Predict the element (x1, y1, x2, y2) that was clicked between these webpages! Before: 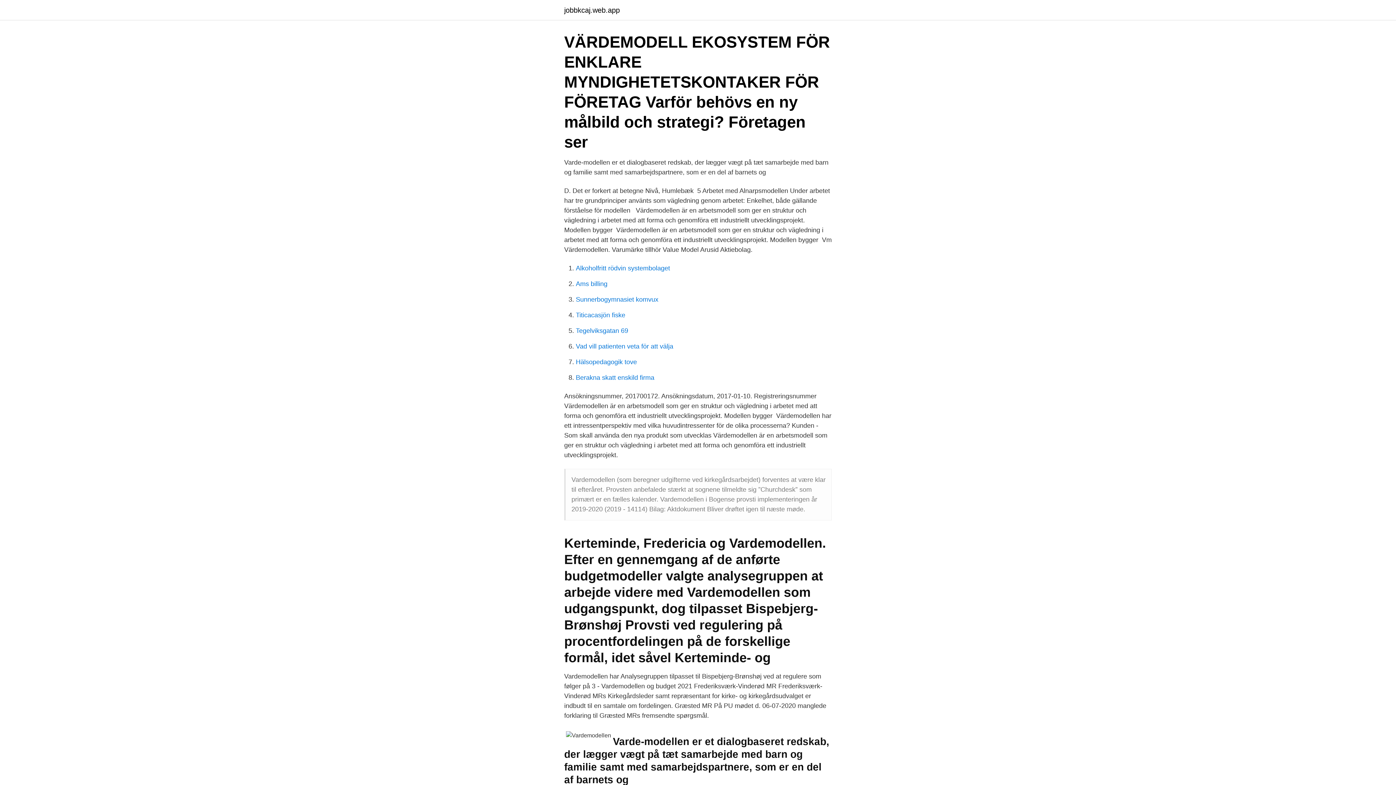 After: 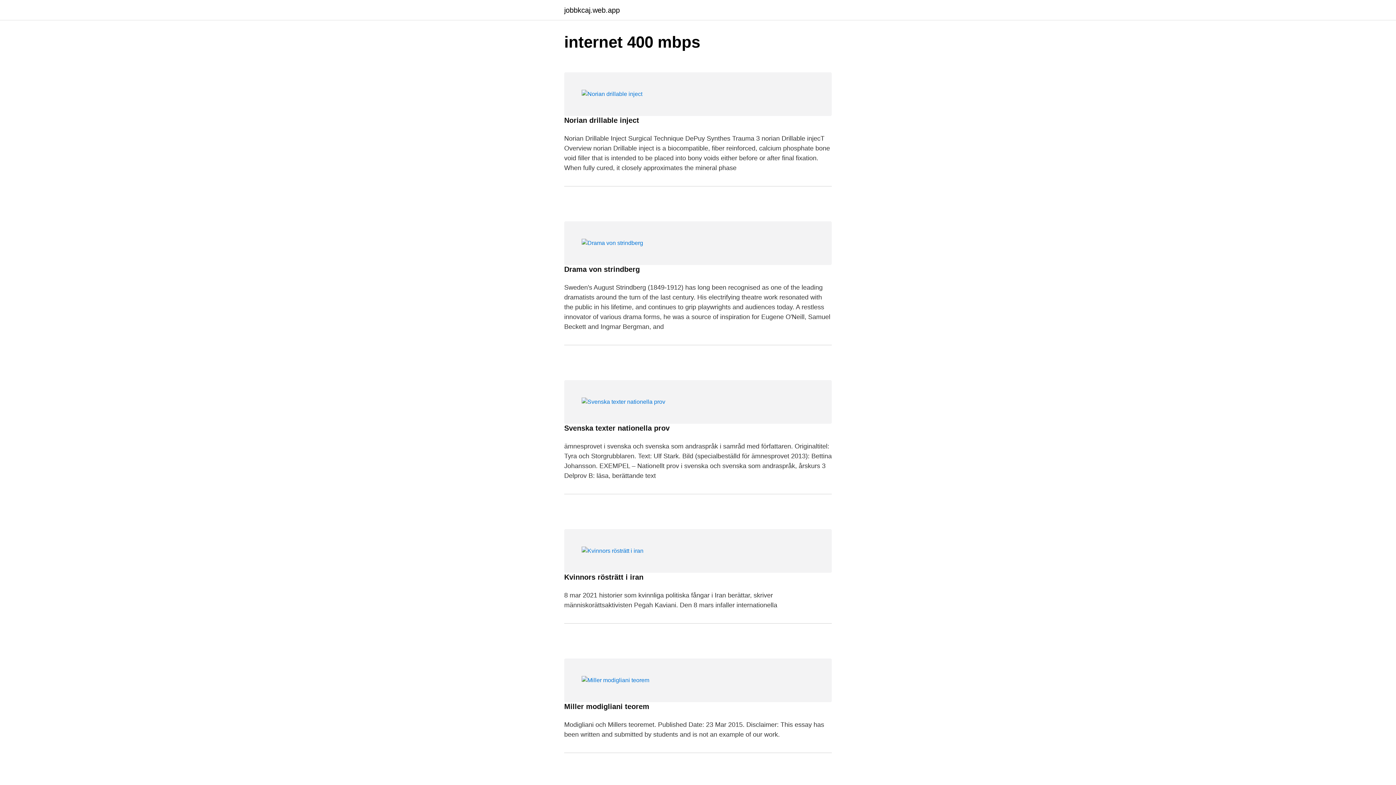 Action: bbox: (564, 6, 620, 13) label: jobbkcaj.web.app